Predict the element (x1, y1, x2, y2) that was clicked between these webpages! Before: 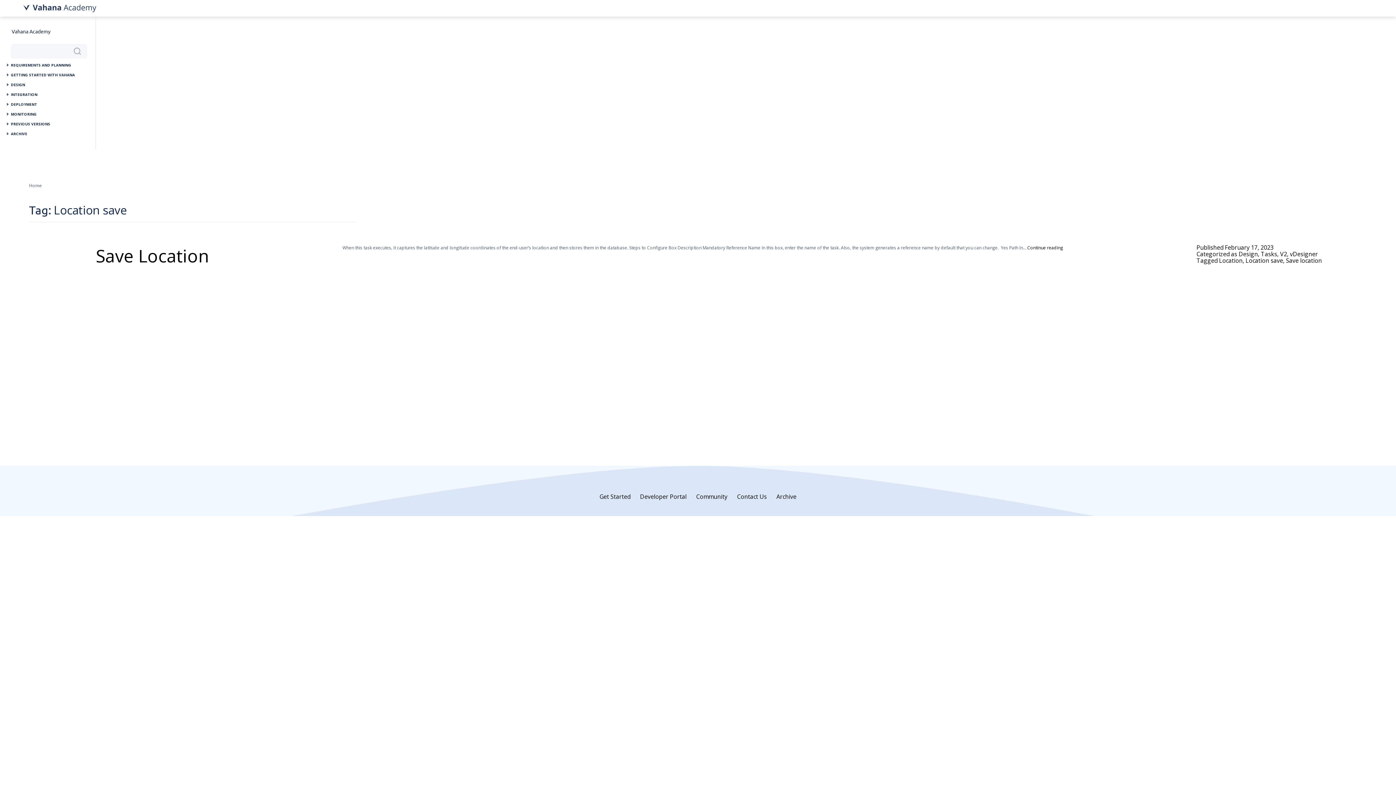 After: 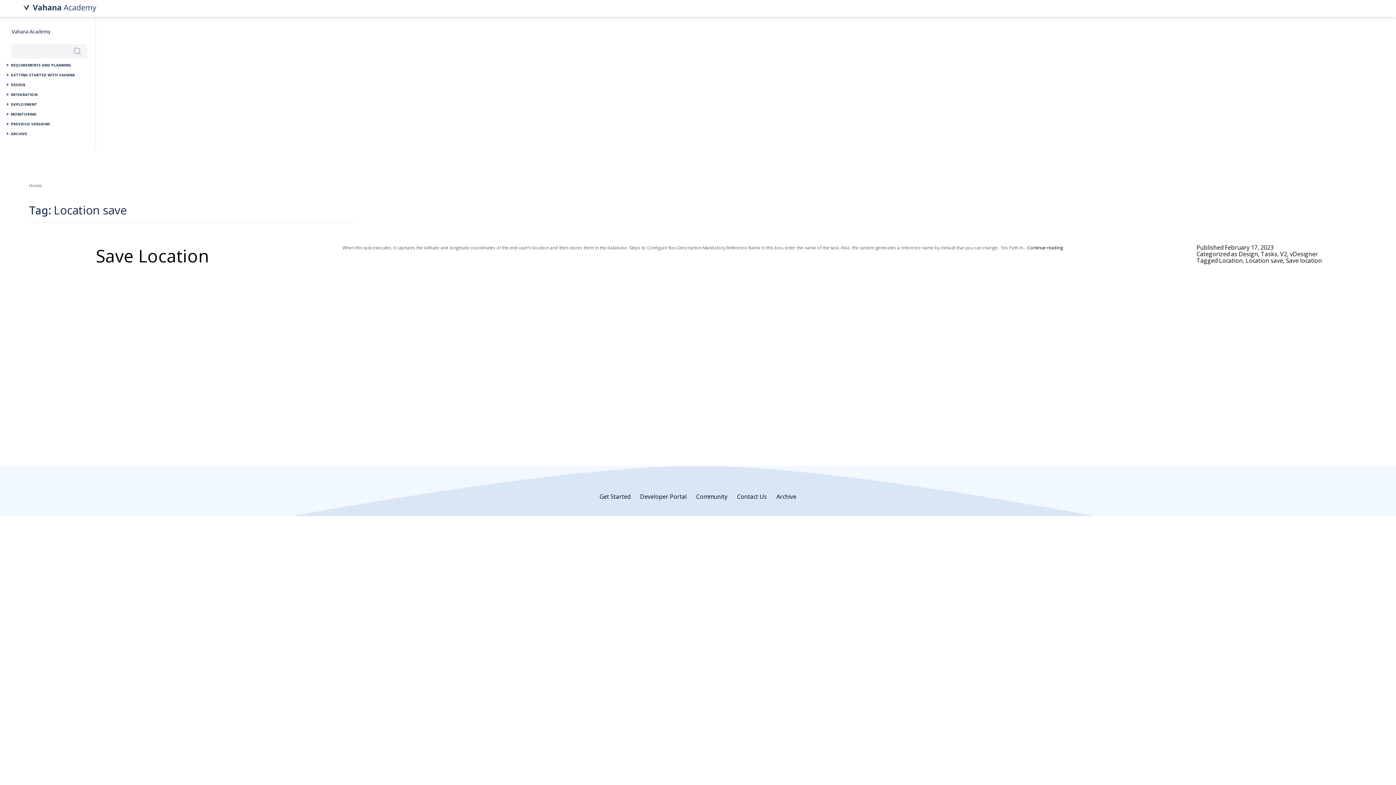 Action: label: Location save bbox: (1245, 256, 1283, 264)